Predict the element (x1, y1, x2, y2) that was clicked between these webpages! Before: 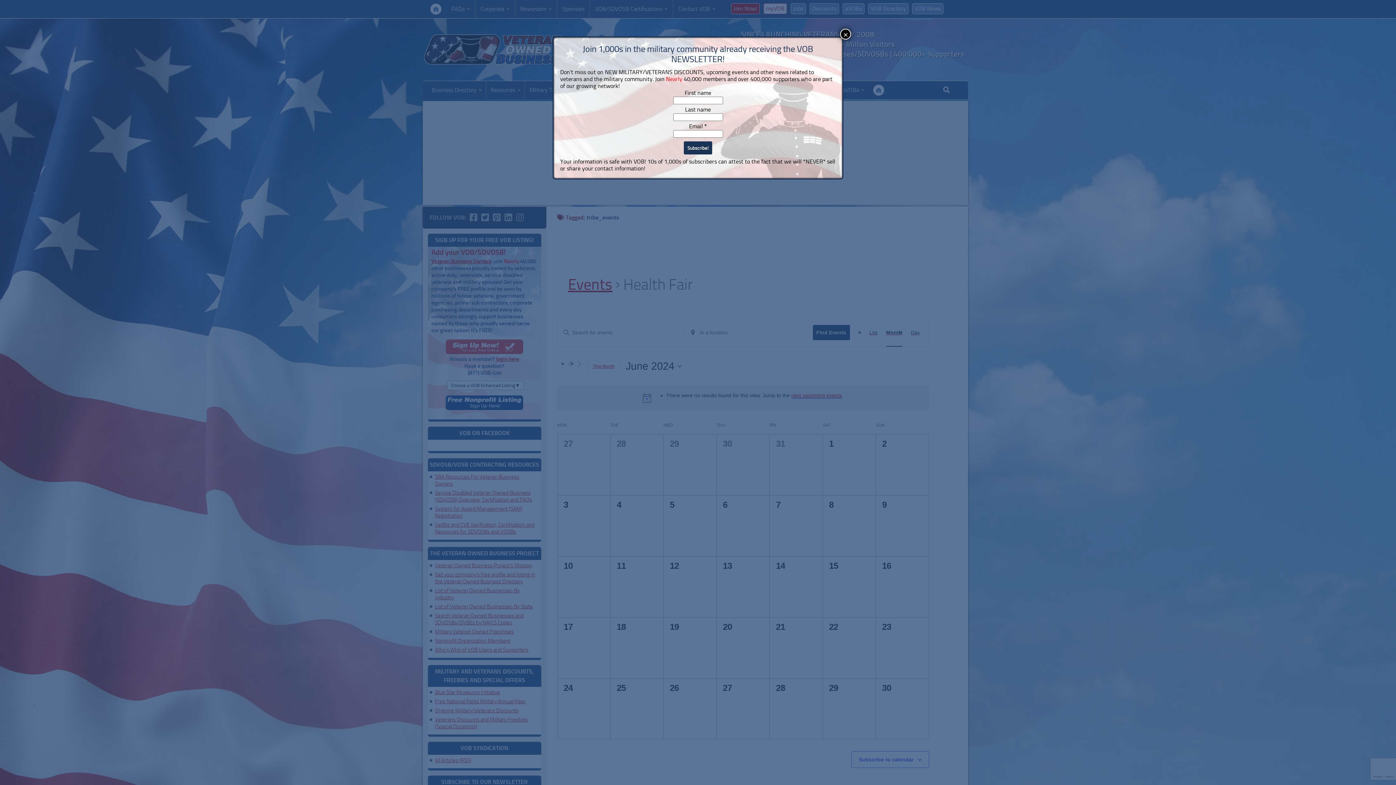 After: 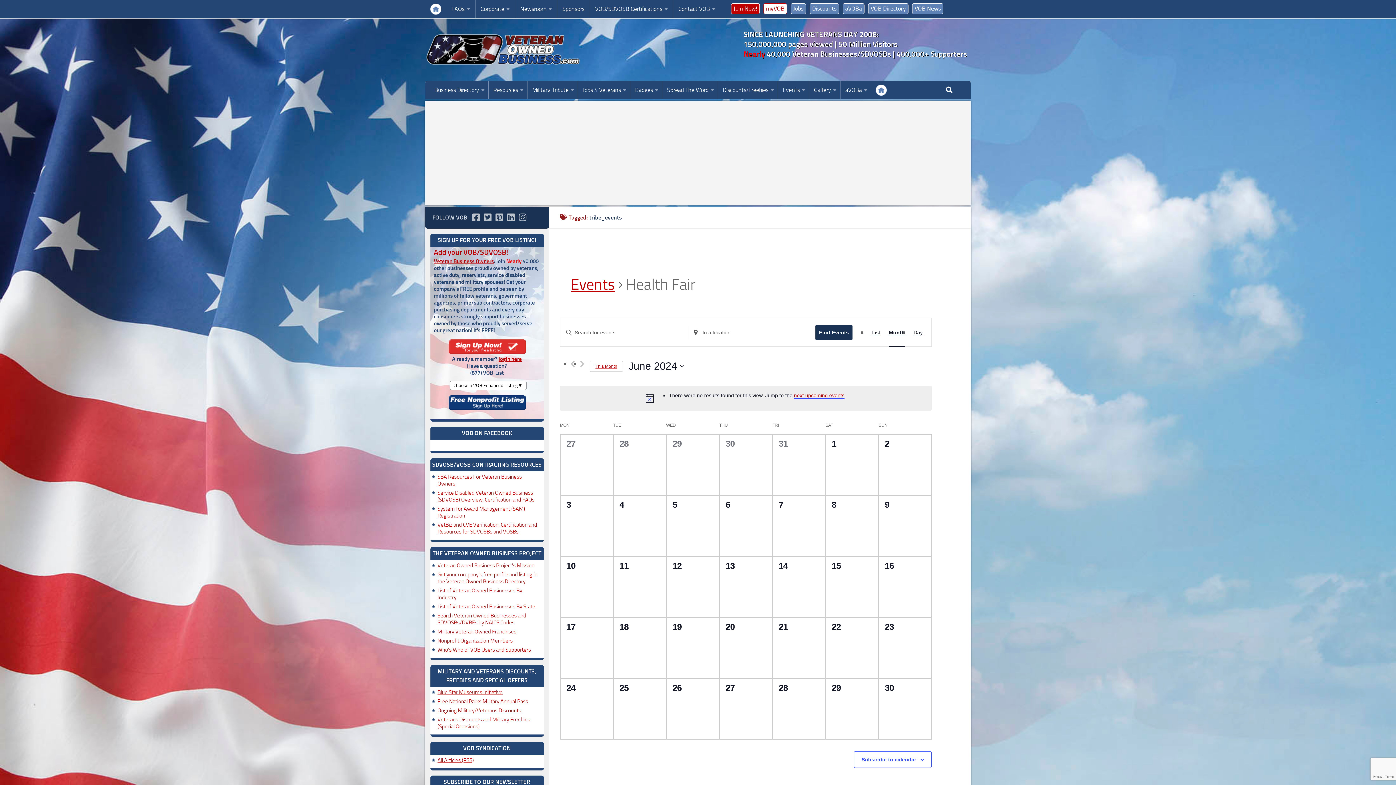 Action: bbox: (840, 28, 851, 39) label: Close